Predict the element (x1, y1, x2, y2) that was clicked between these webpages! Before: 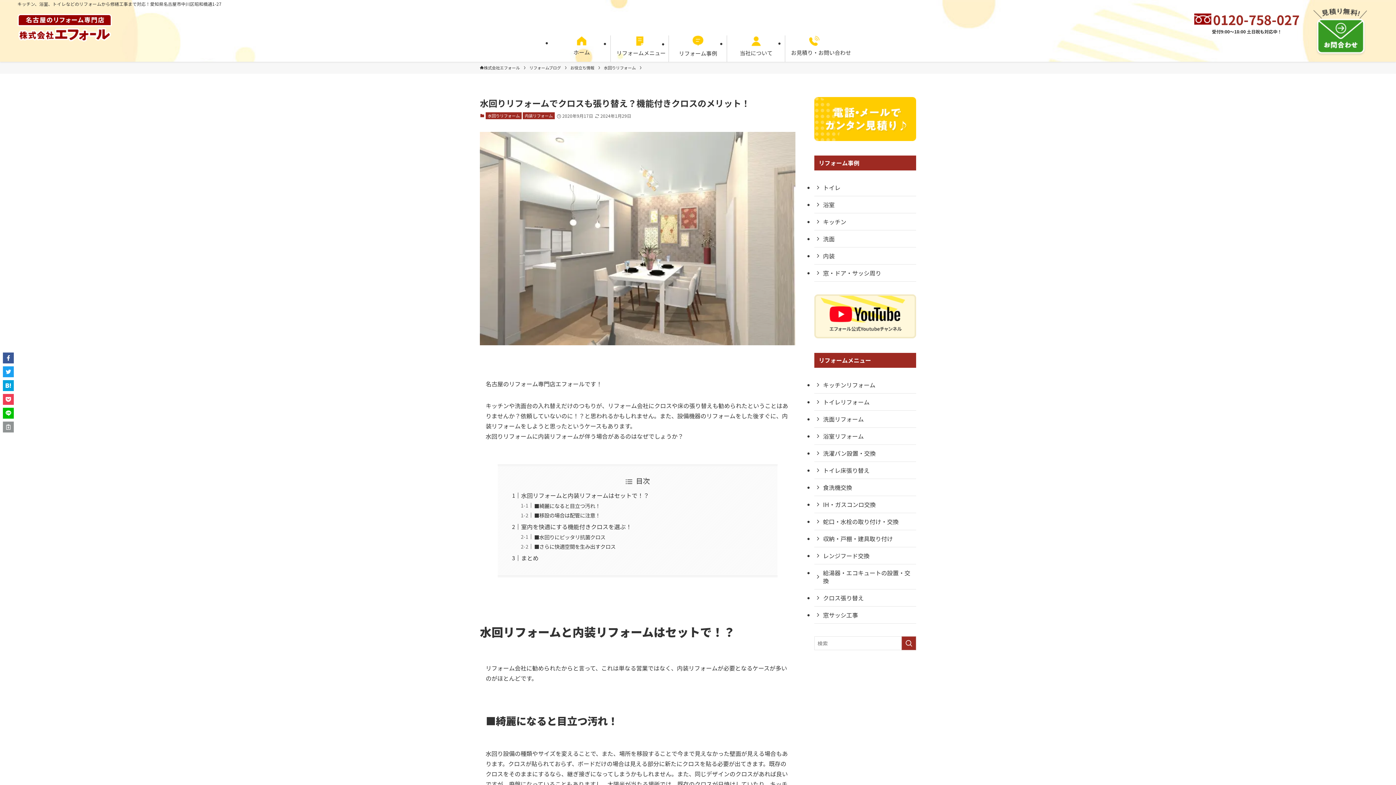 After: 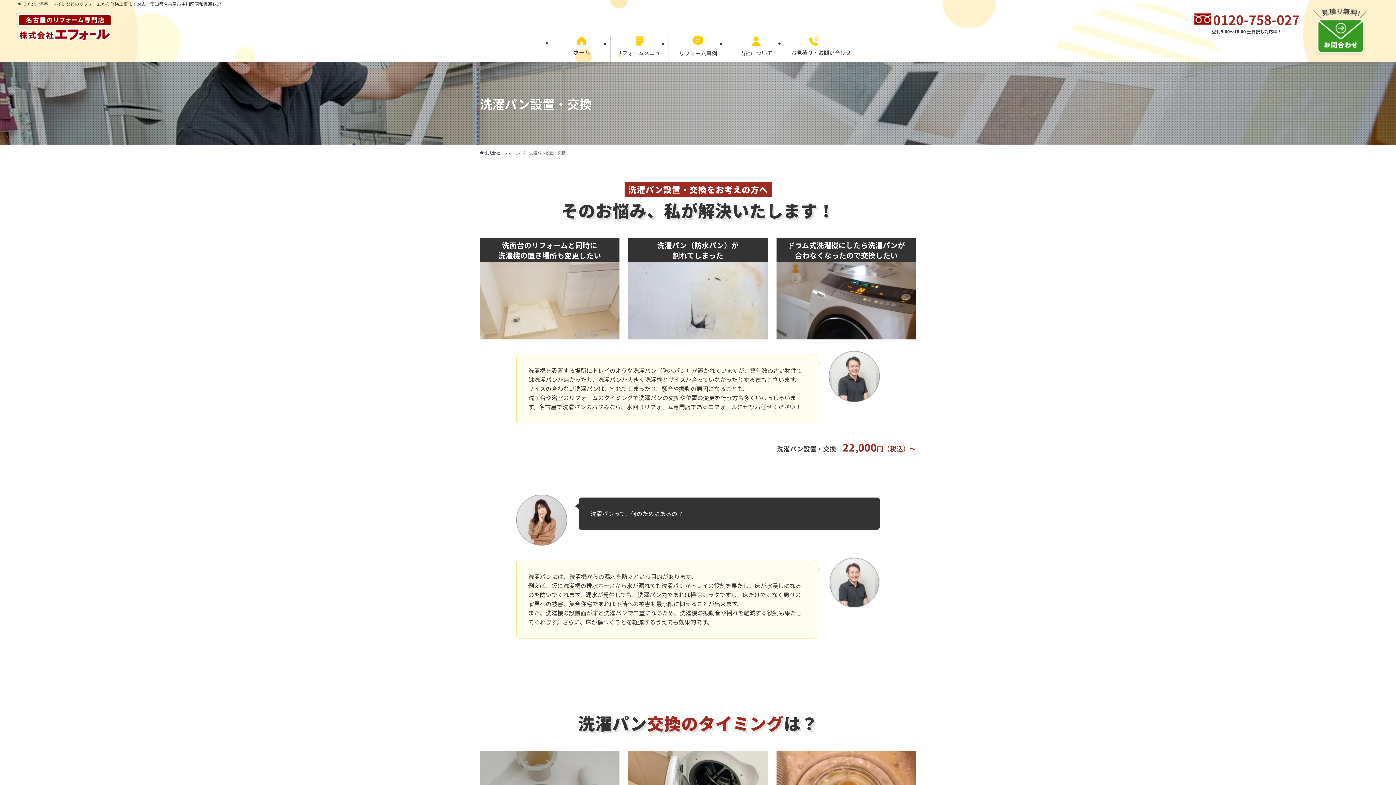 Action: bbox: (814, 445, 916, 462) label: 洗濯パン設置・交換